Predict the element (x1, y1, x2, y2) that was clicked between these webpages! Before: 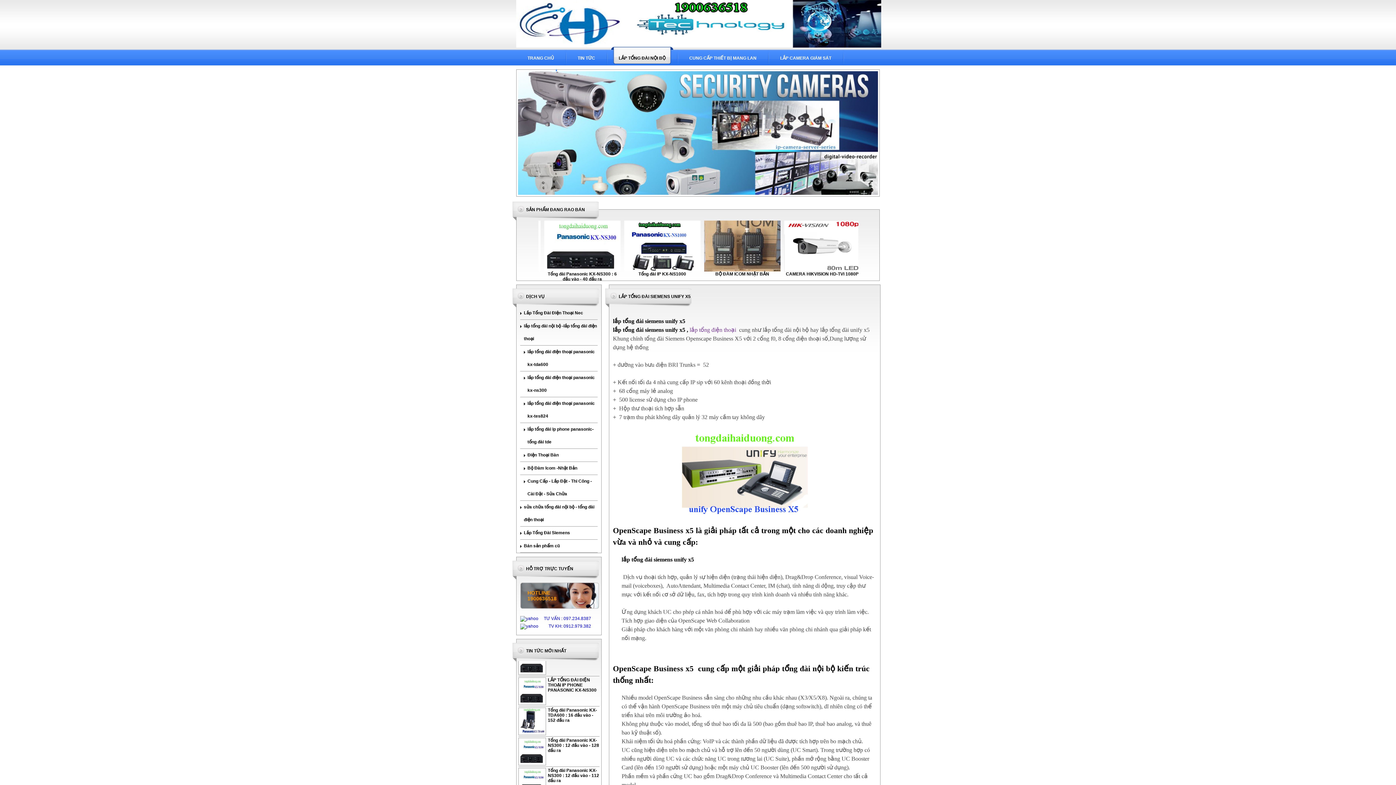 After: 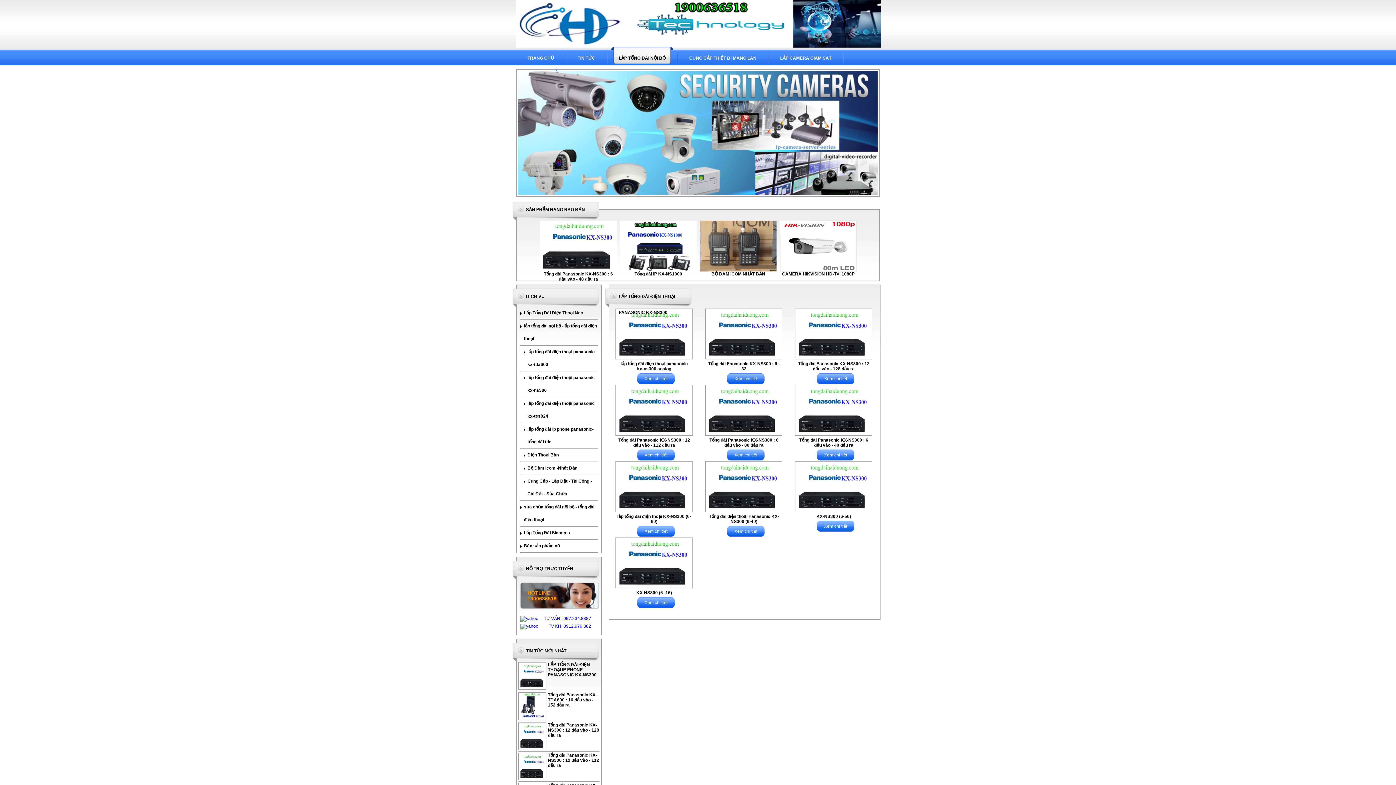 Action: bbox: (520, 371, 597, 397) label: lắp tổng đài điện thoại panasonic kx-ns300